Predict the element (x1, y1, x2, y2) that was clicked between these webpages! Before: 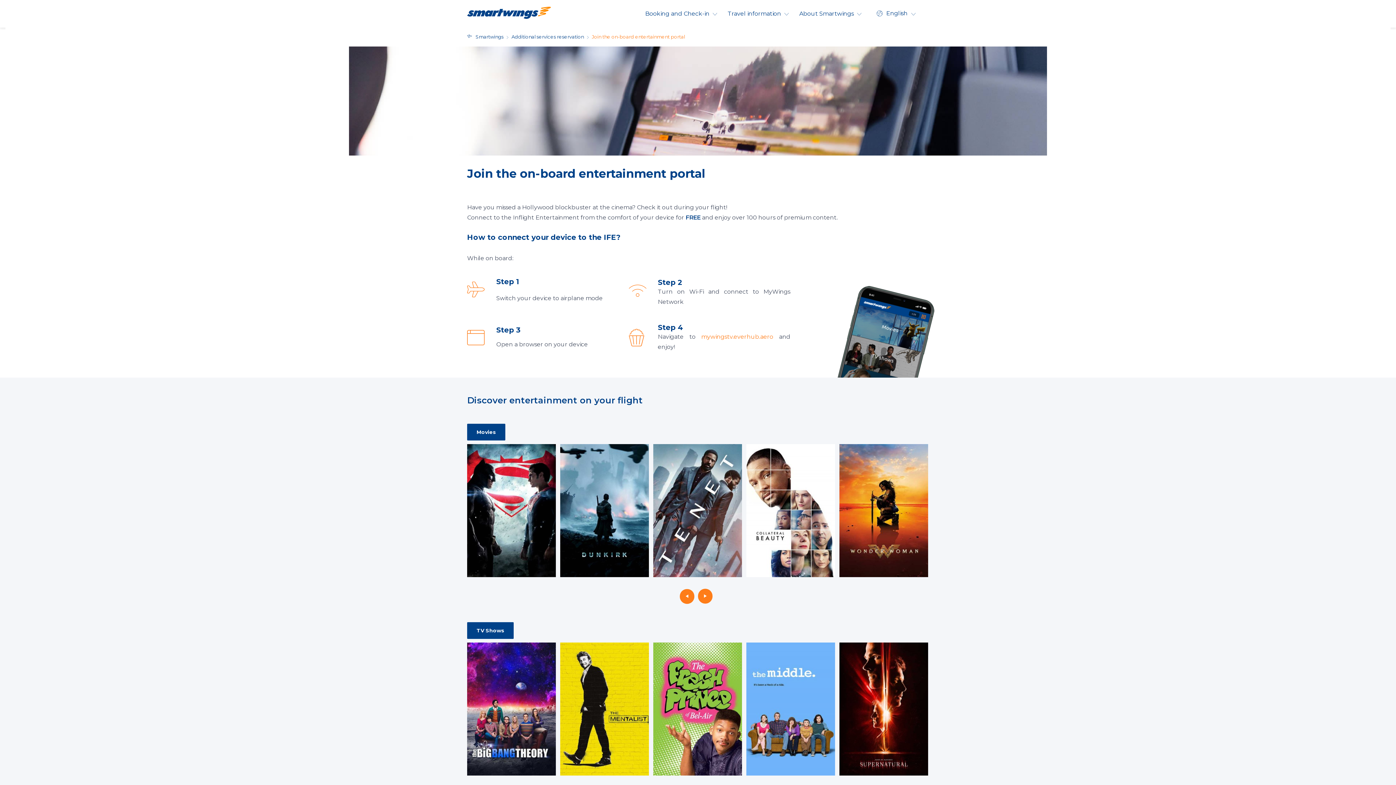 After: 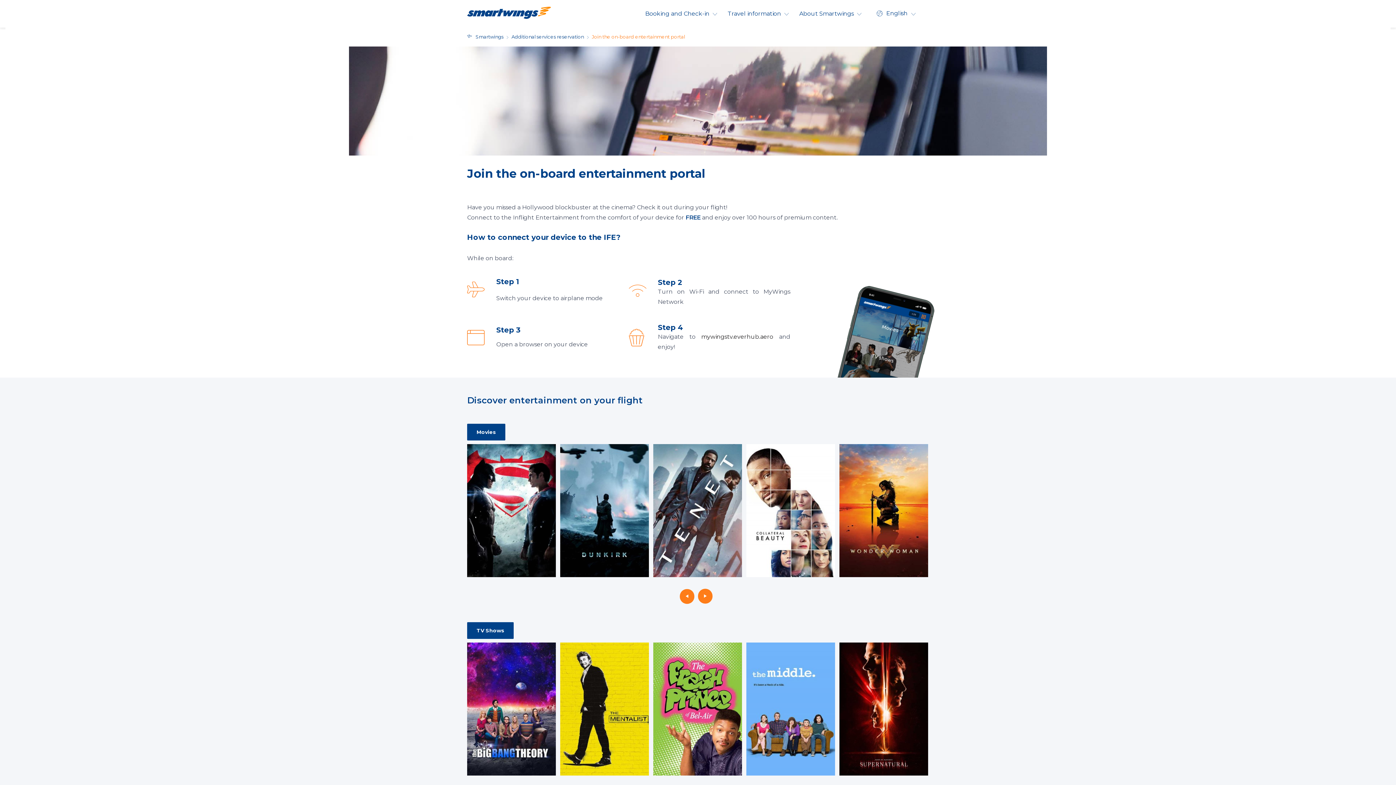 Action: bbox: (701, 333, 773, 340) label: mywingstv.everhub.aero